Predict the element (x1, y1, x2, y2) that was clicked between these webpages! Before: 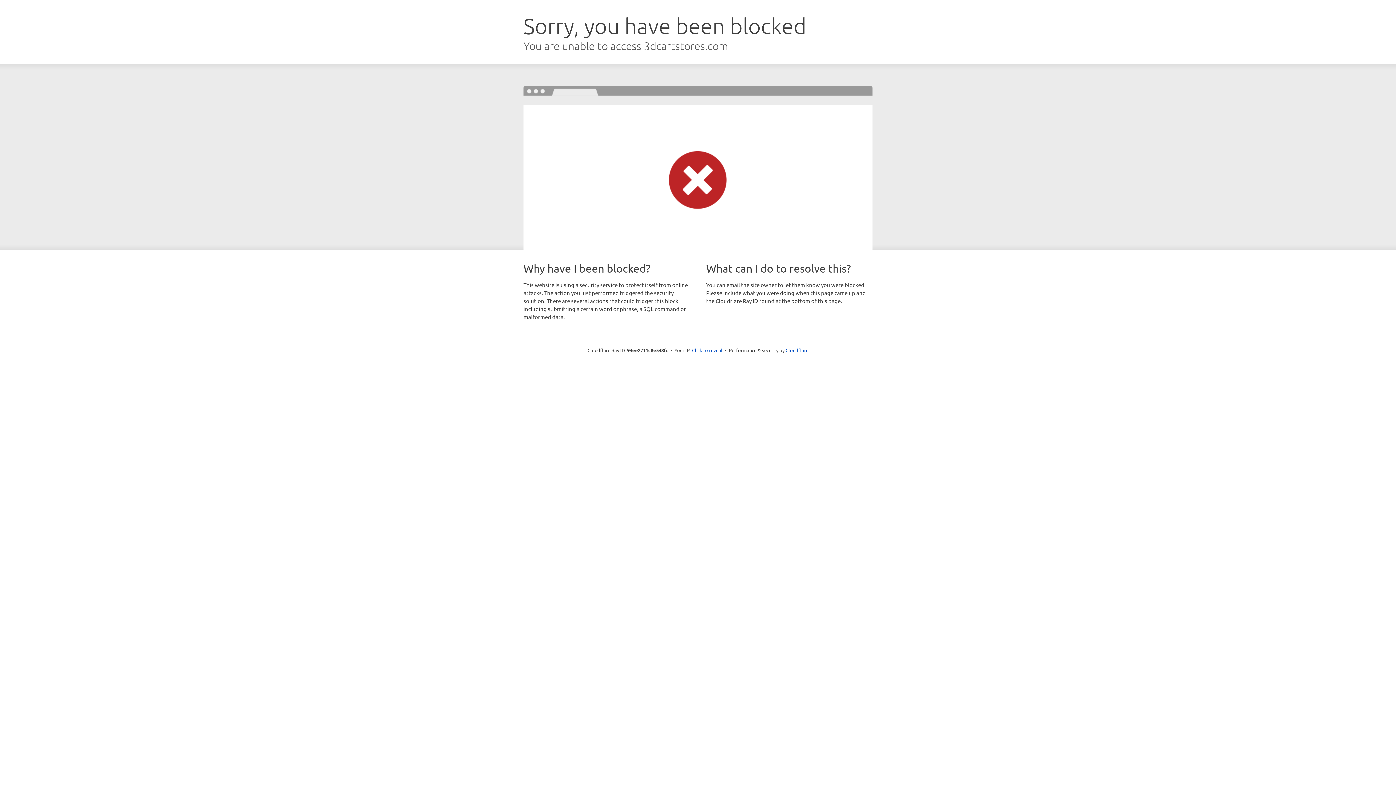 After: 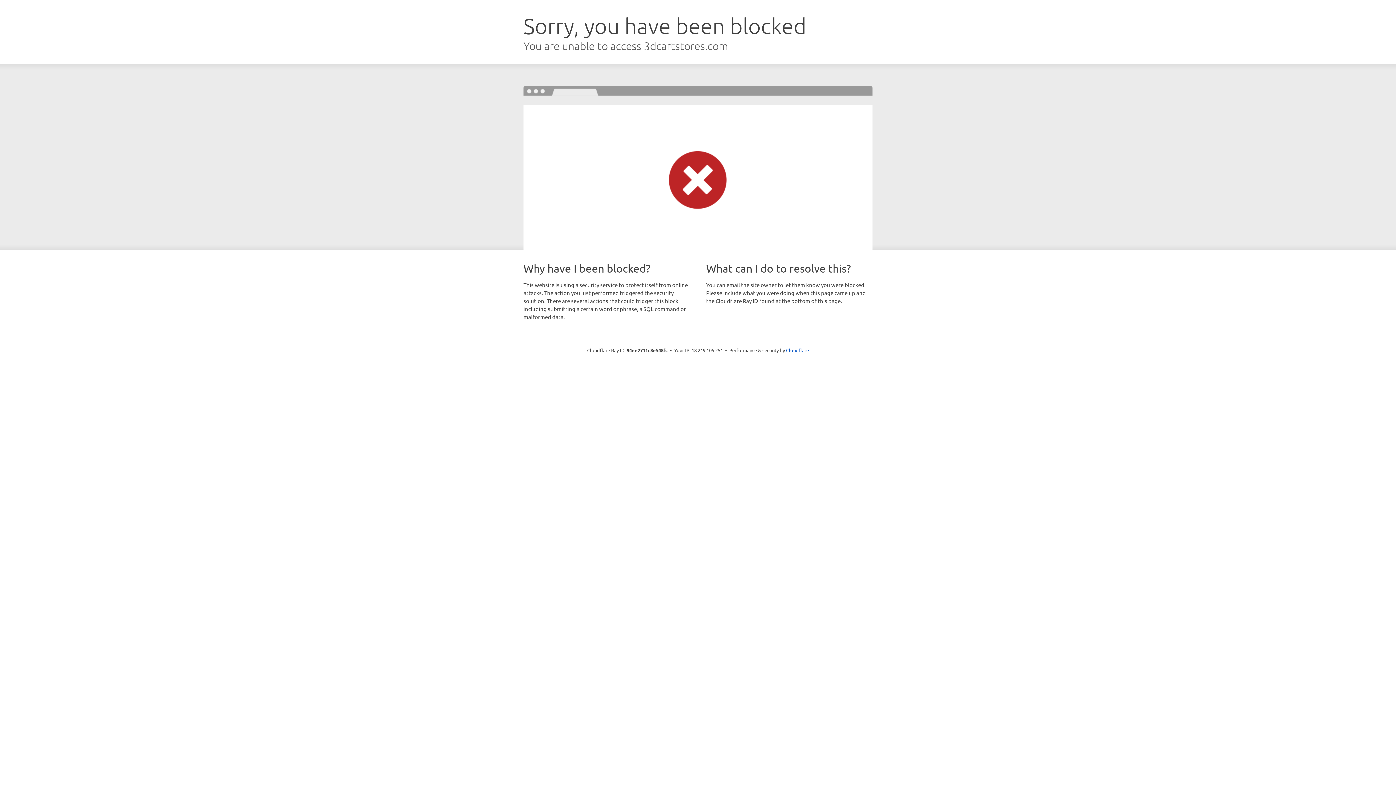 Action: label: Click to reveal bbox: (692, 346, 722, 353)